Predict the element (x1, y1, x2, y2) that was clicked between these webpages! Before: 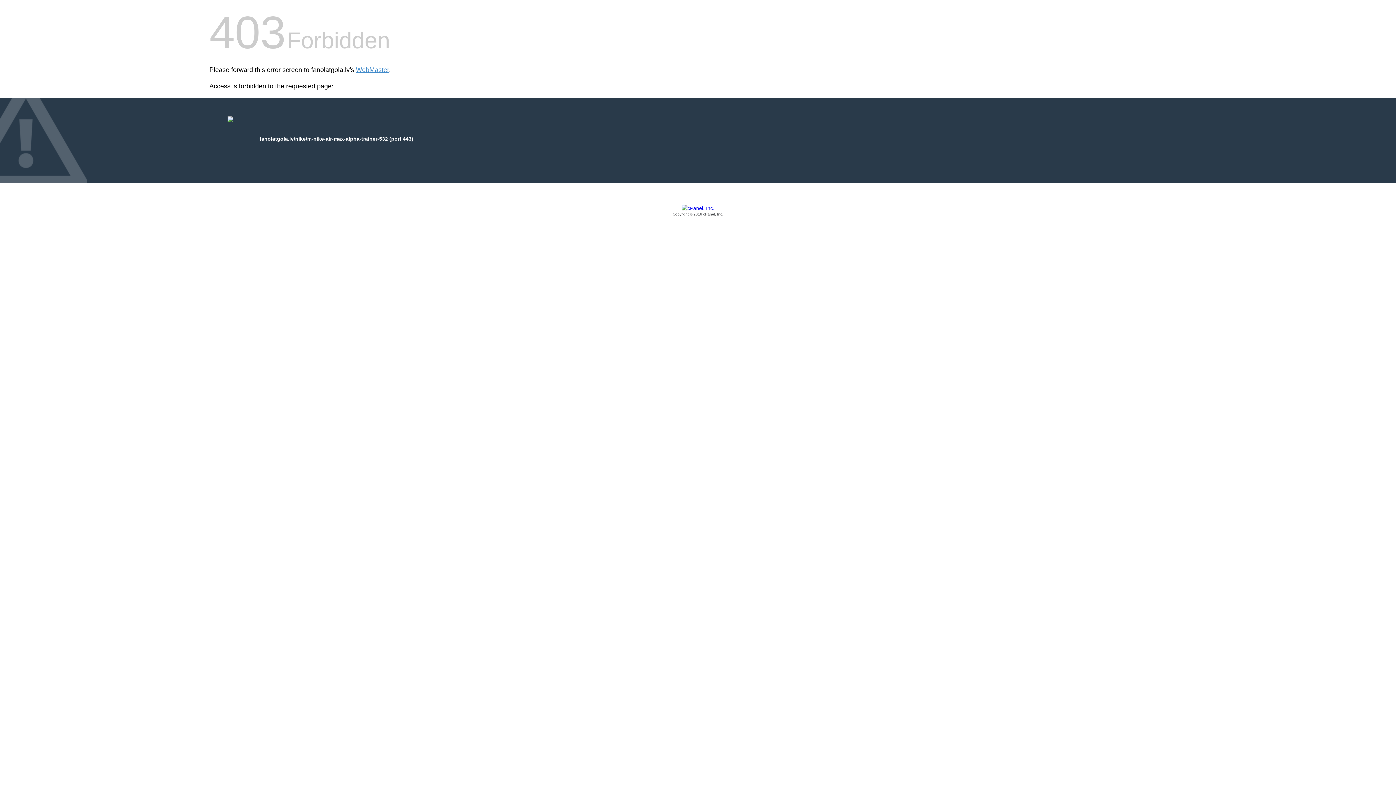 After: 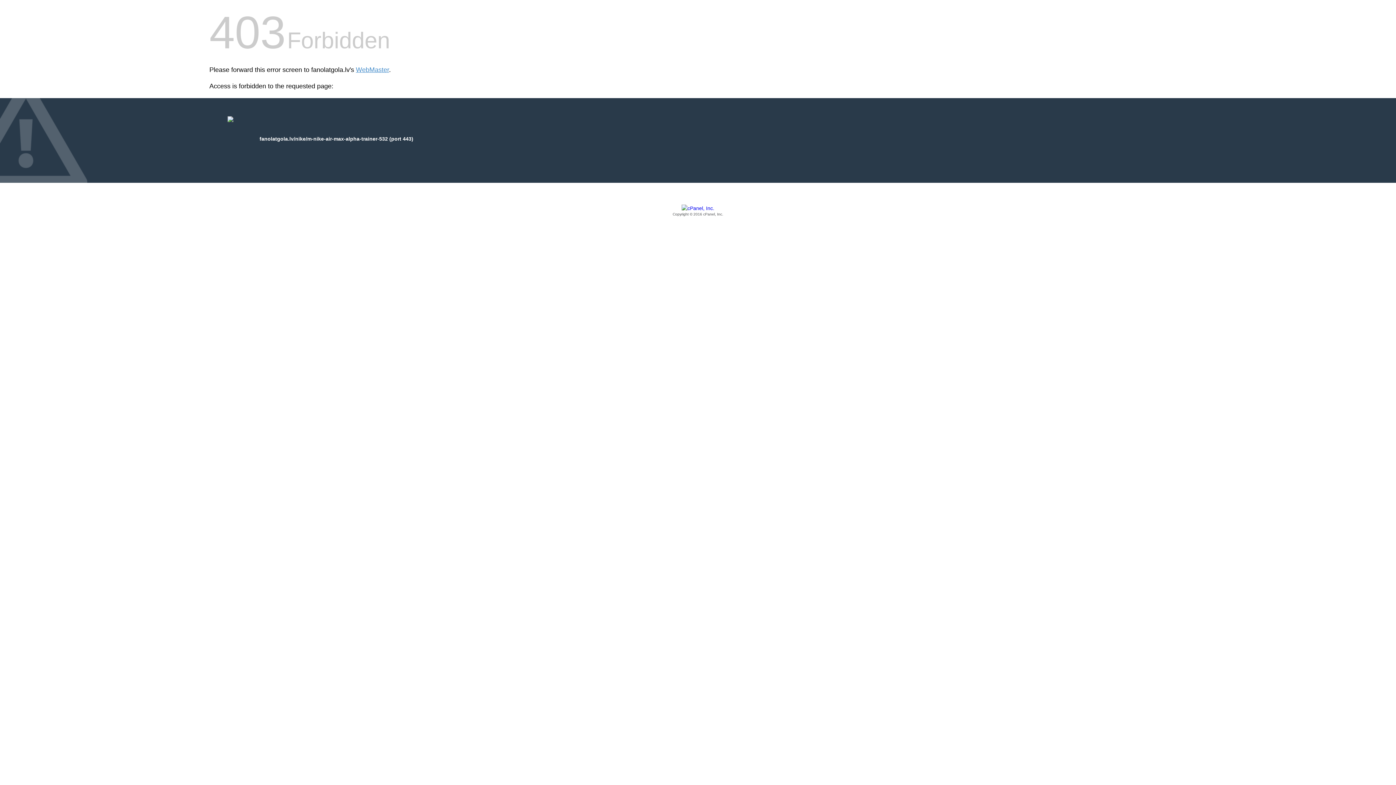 Action: label: Copyright © 2016 cPanel, Inc. bbox: (209, 205, 1186, 217)